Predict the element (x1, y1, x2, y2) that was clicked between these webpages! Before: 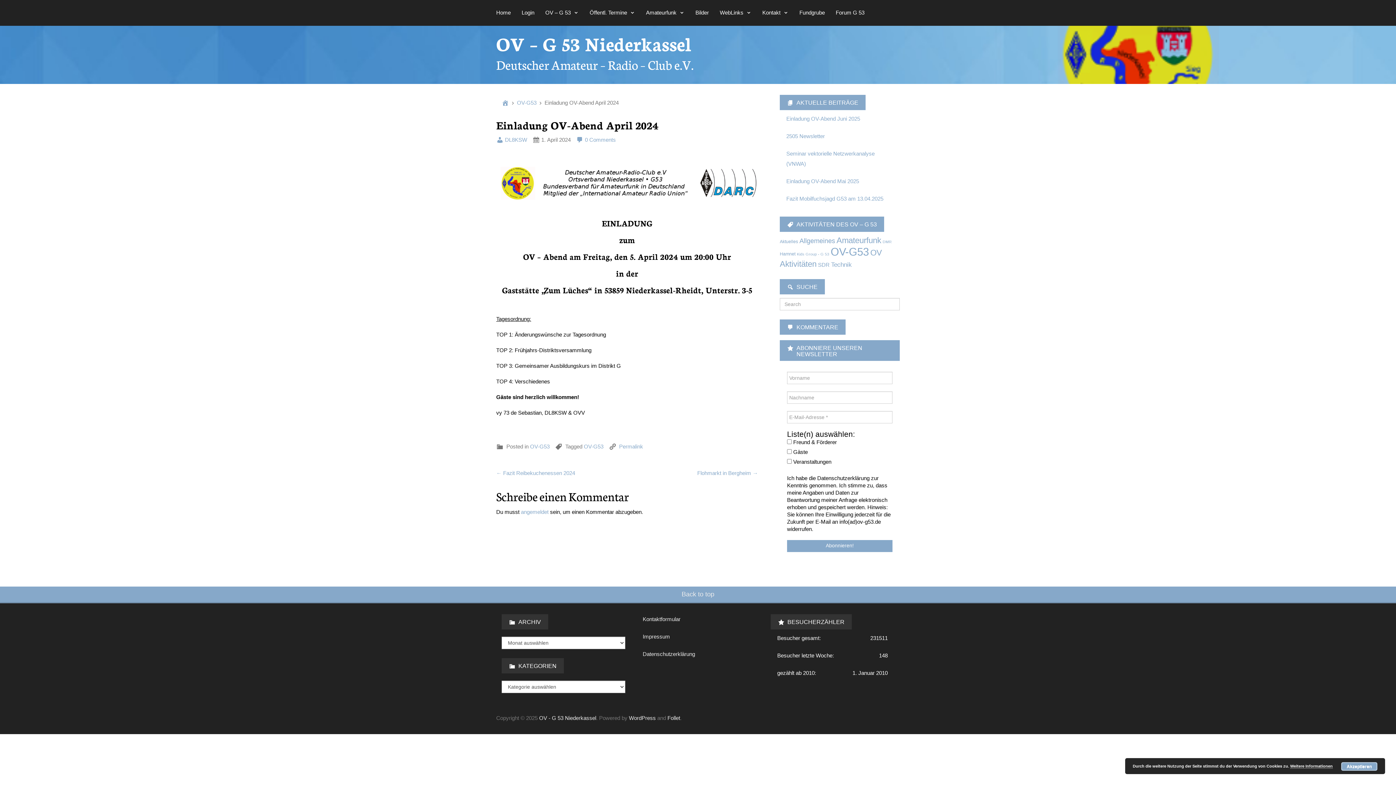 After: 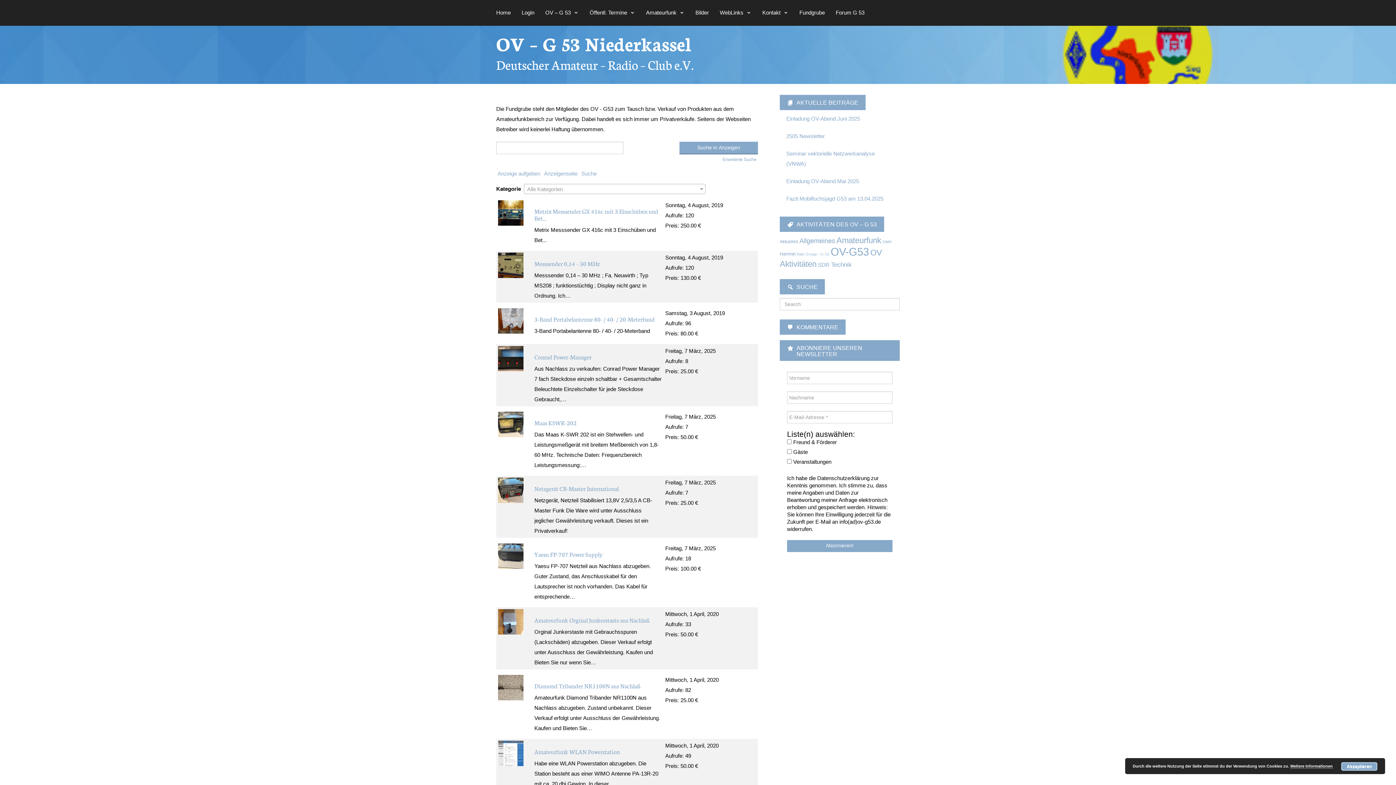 Action: label: Fundgrube bbox: (794, 3, 830, 21)